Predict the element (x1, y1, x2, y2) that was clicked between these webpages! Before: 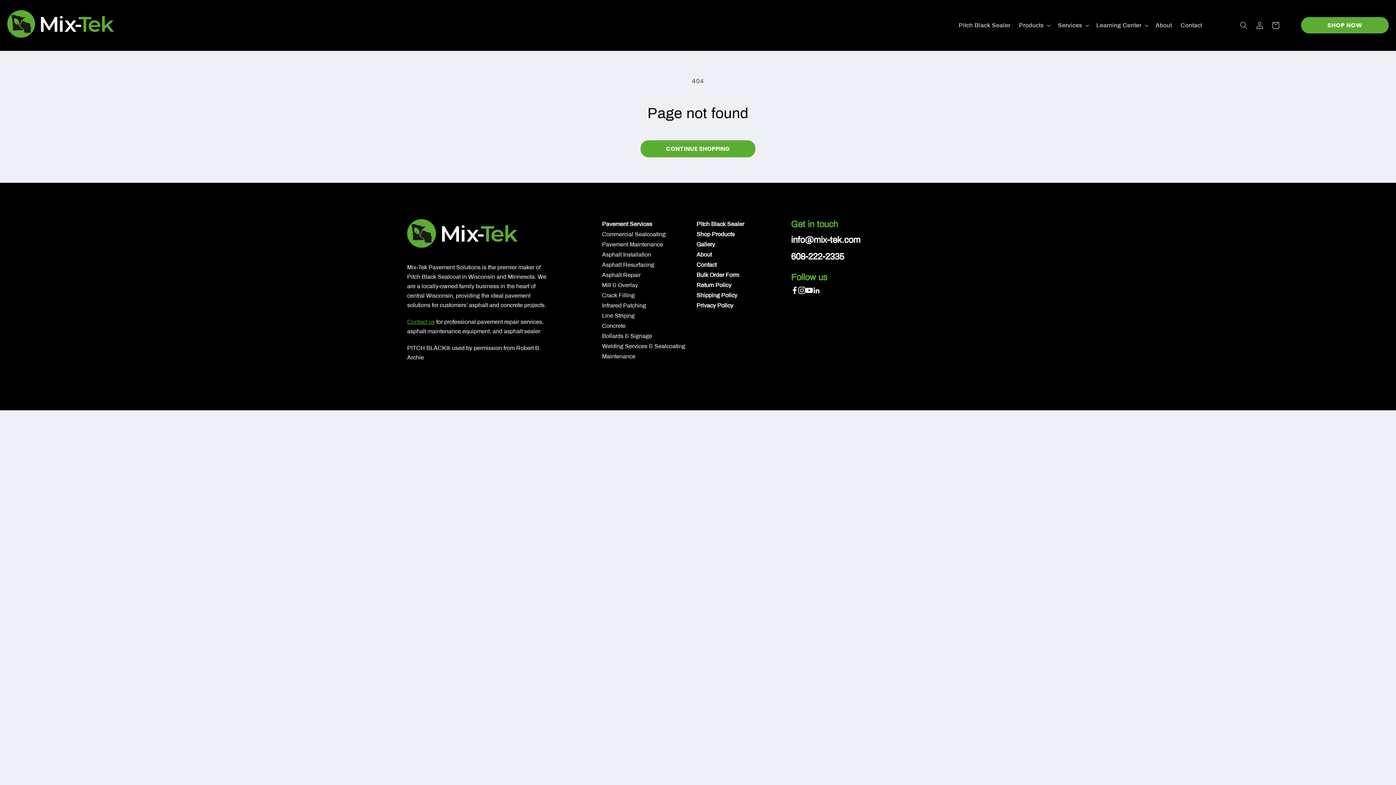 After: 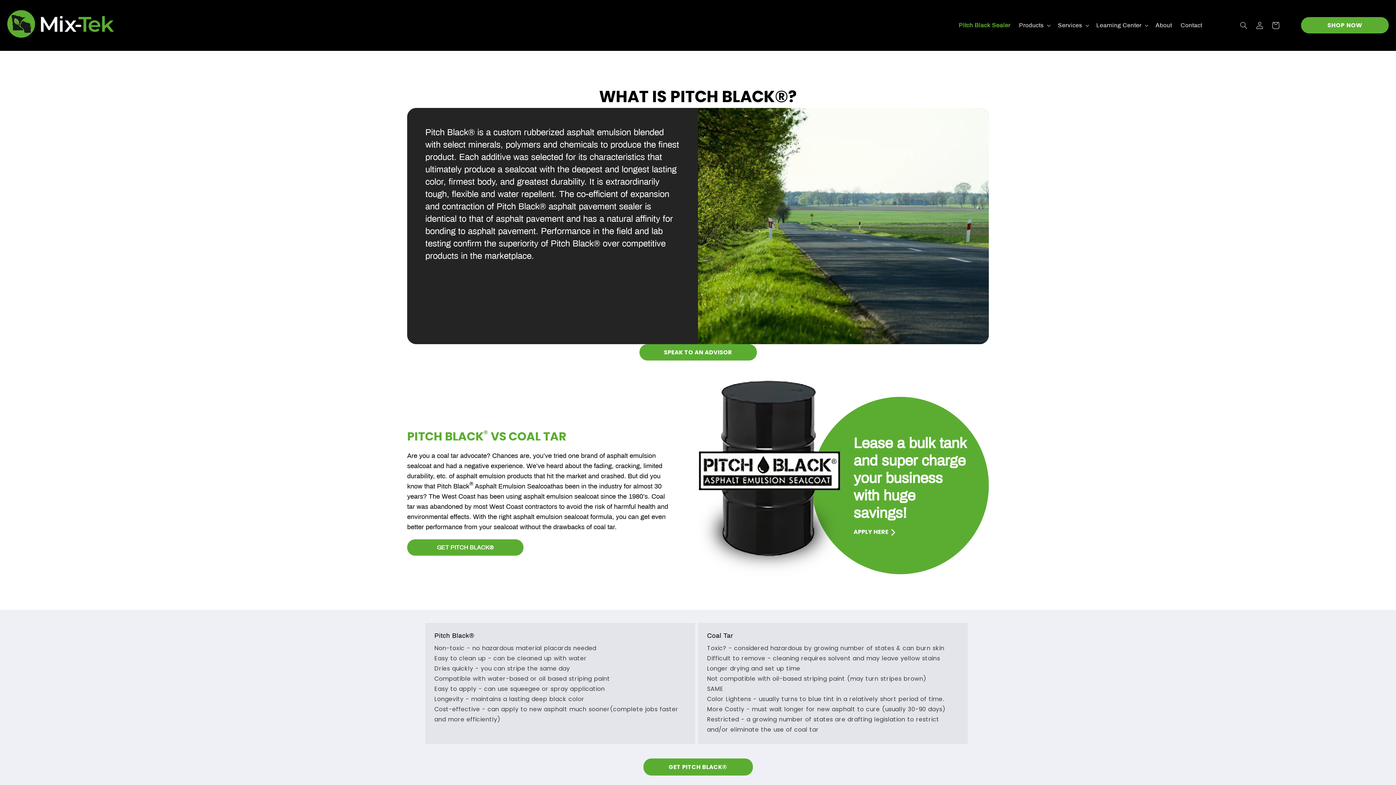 Action: bbox: (696, 221, 744, 227) label: Pitch Black Sealer